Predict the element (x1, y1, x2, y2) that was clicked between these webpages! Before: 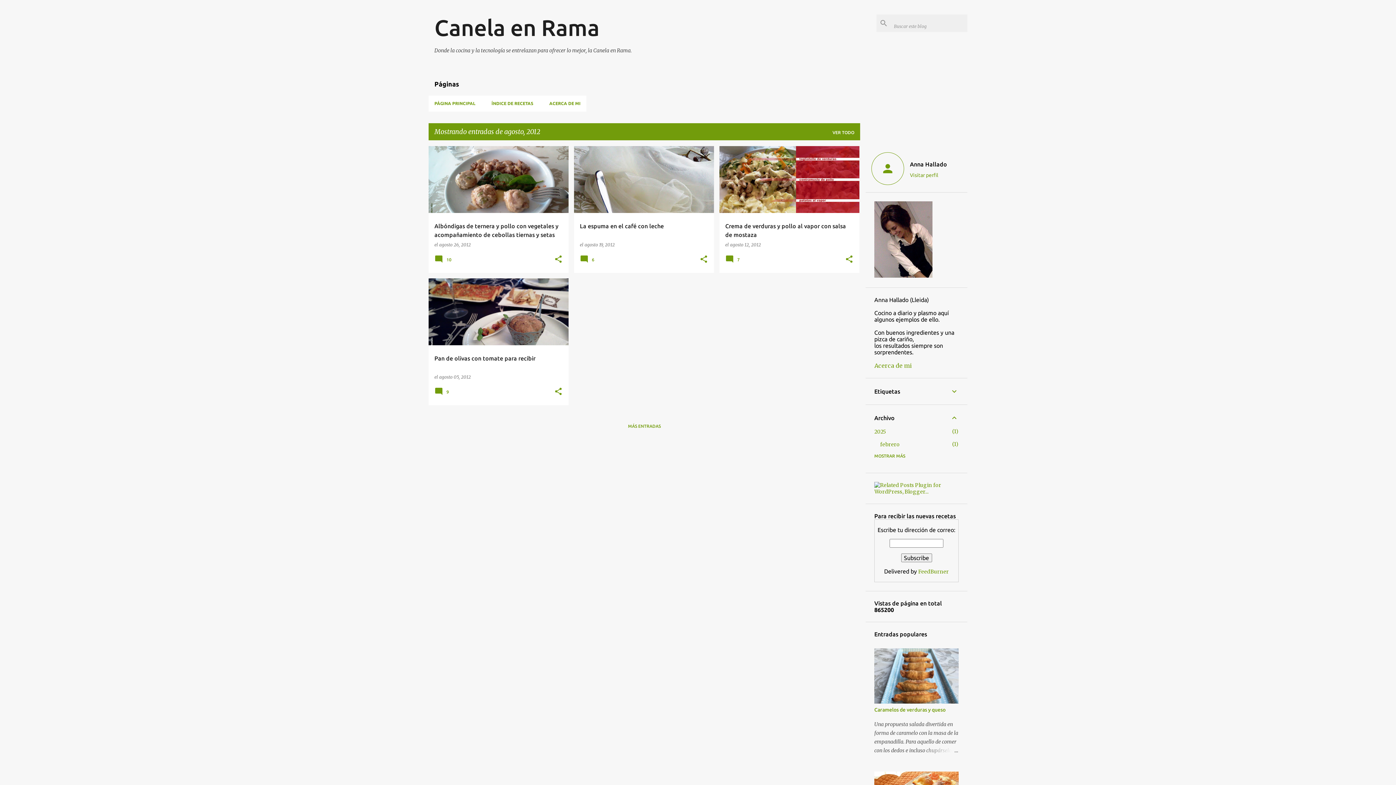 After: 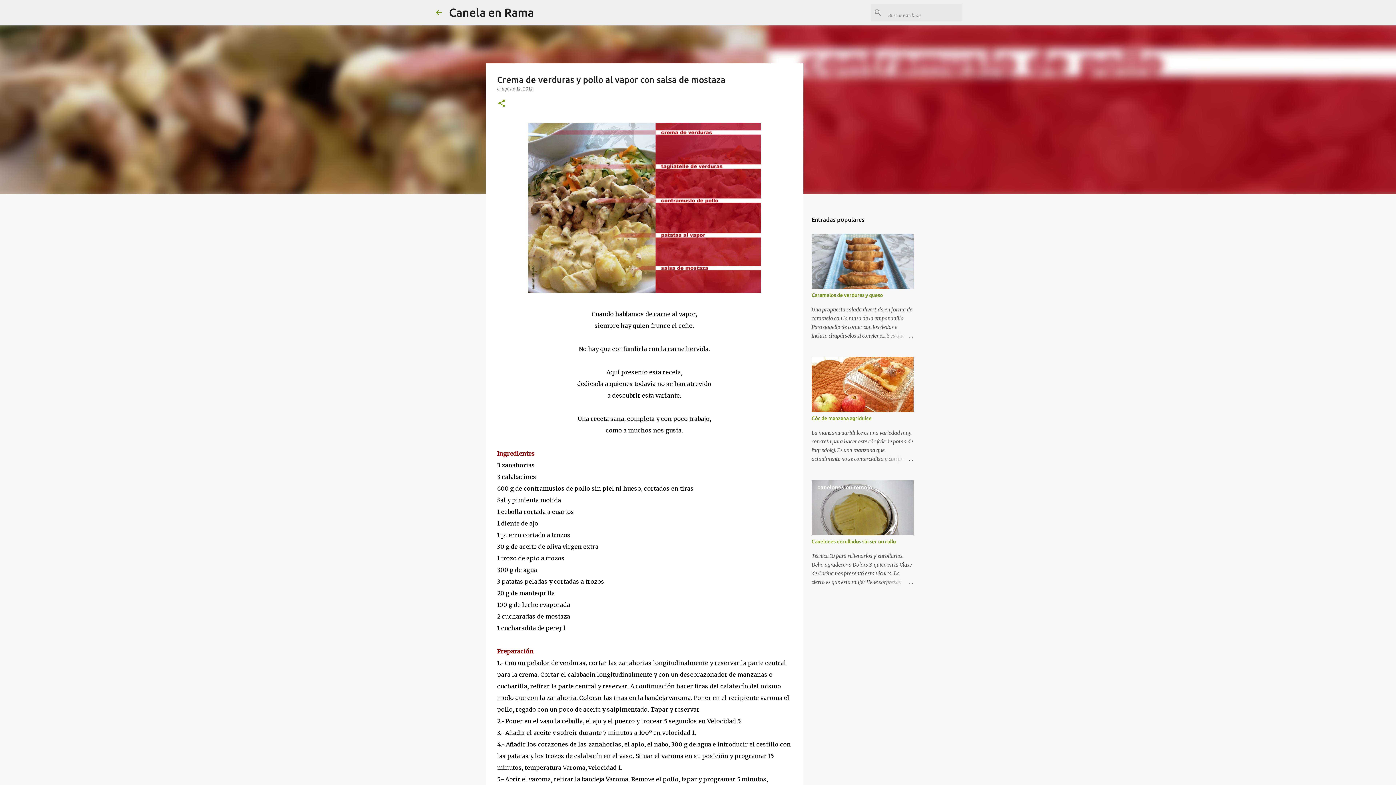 Action: bbox: (719, 114, 859, 346) label: Crema de verduras y pollo al vapor con salsa de mostaza